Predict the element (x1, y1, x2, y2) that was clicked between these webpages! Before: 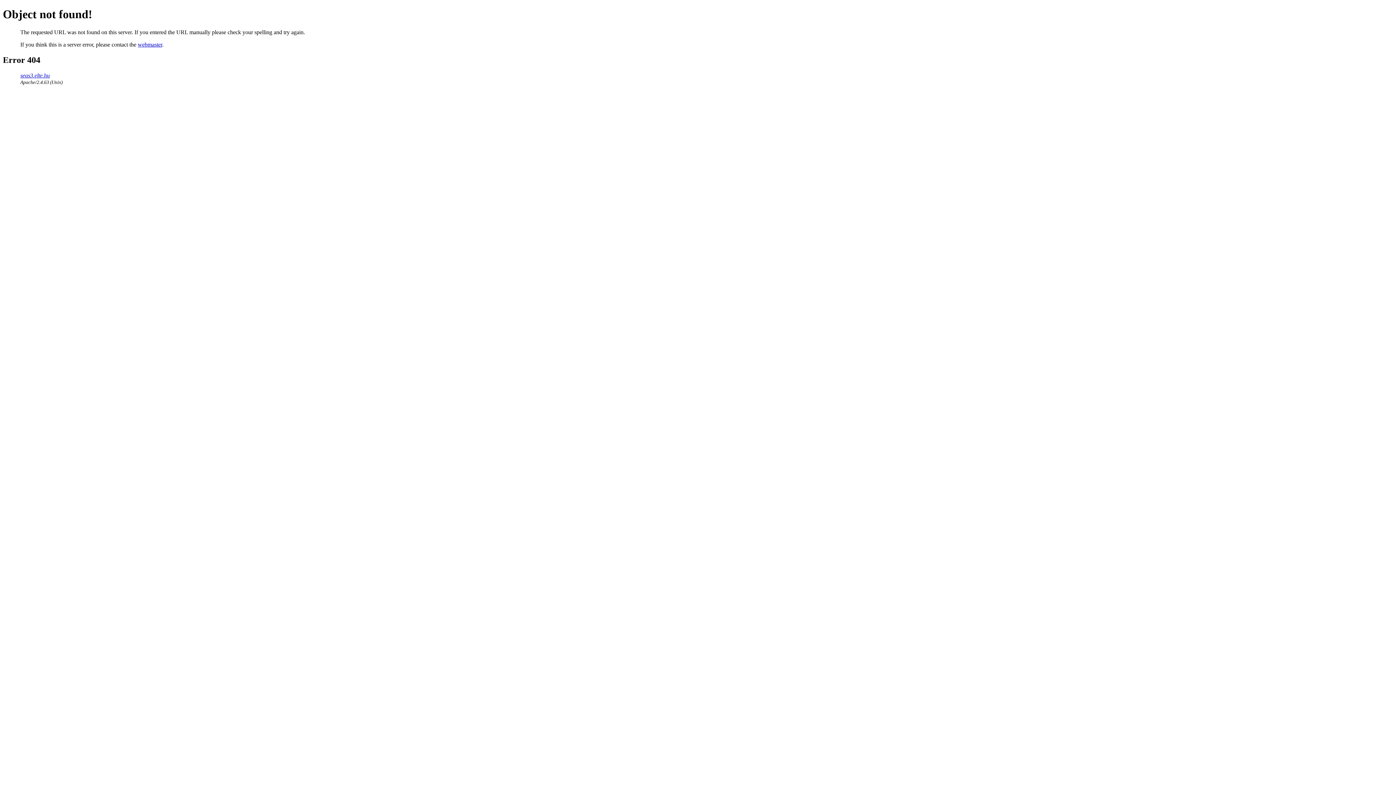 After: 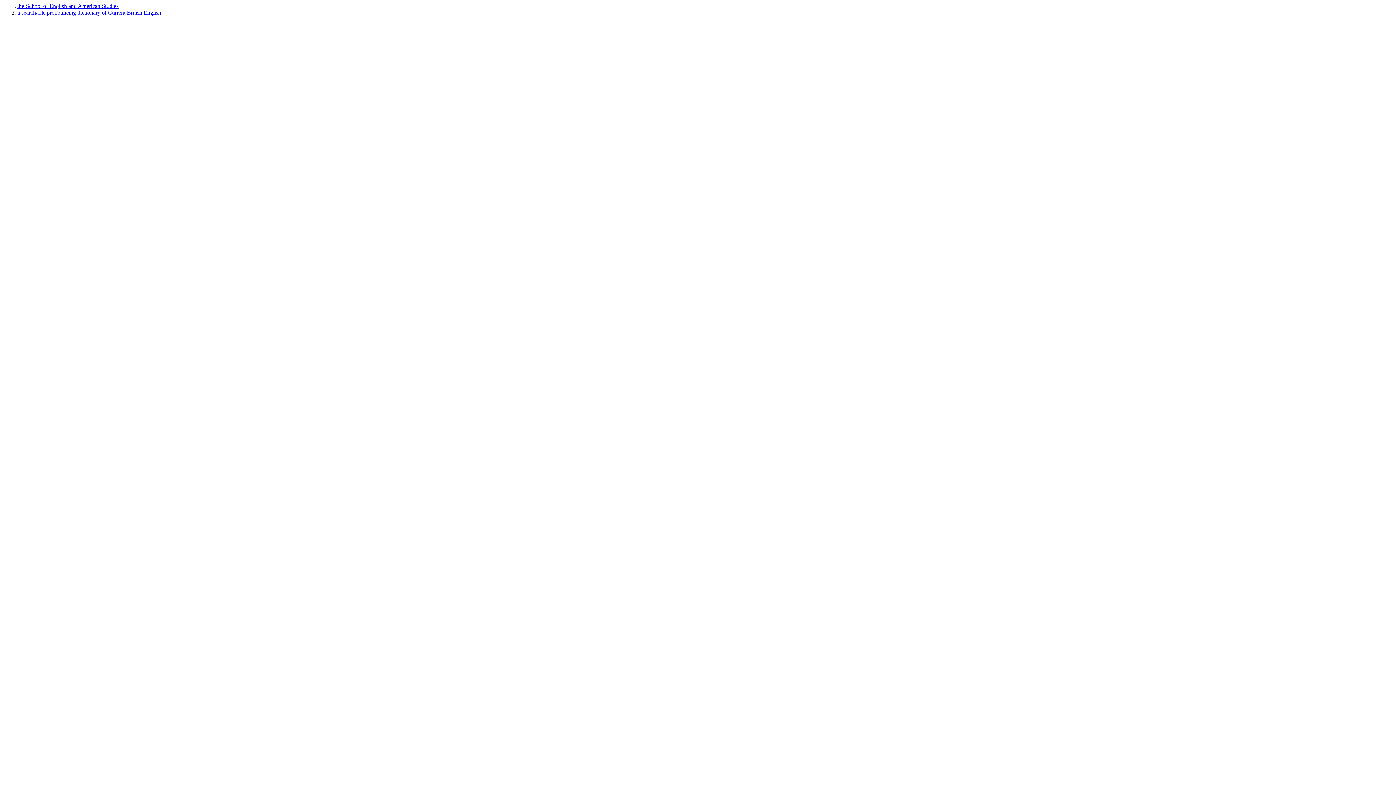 Action: bbox: (20, 72, 49, 78) label: seas3.elte.hu